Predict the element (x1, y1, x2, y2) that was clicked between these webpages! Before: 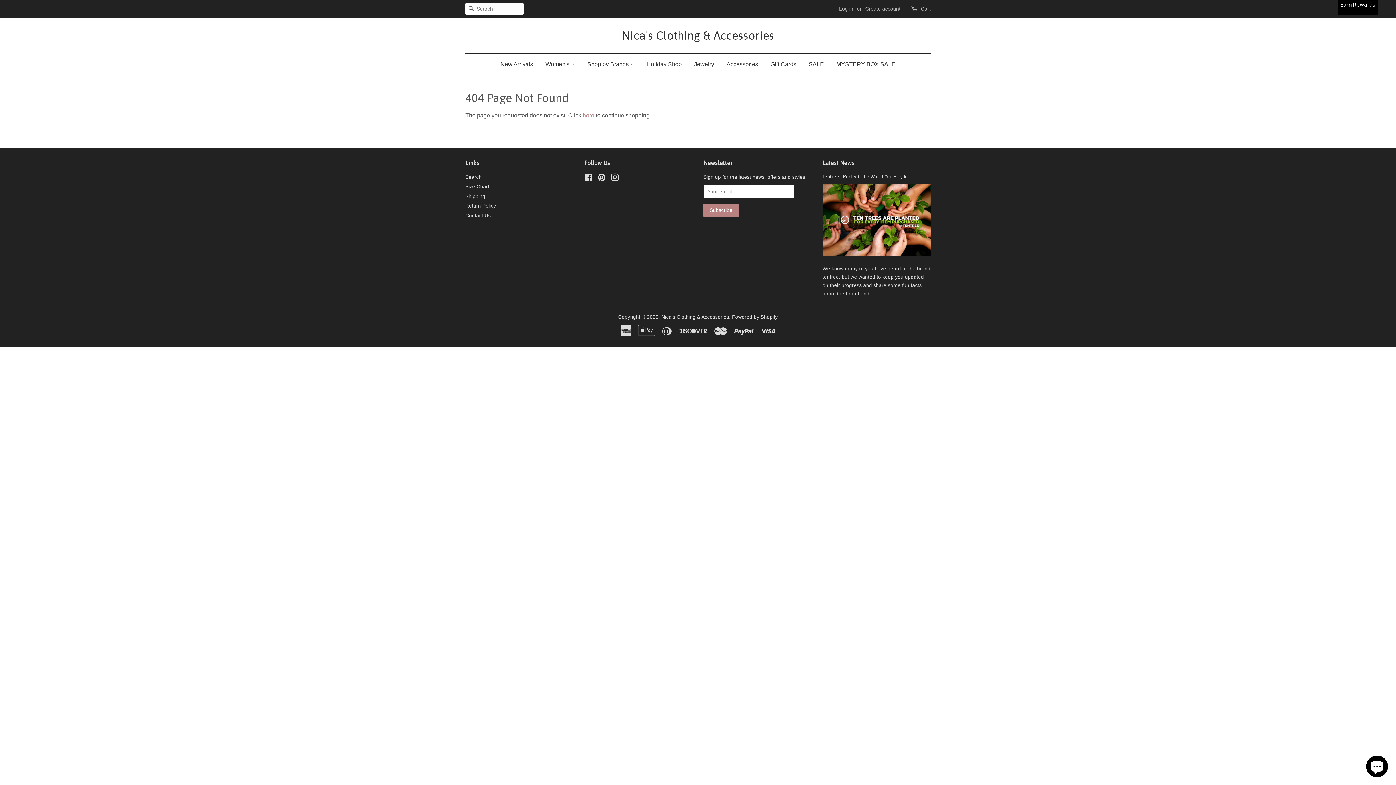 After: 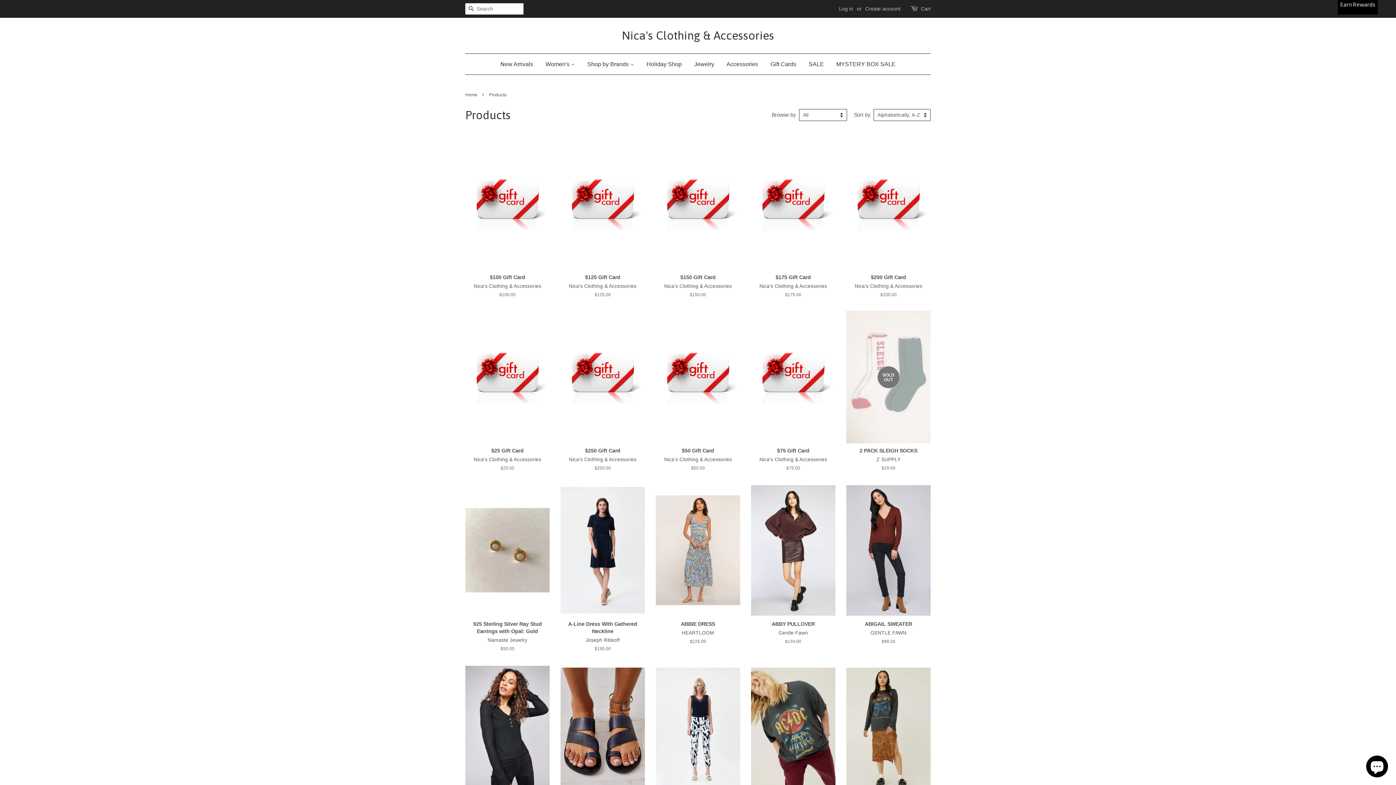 Action: label: here bbox: (582, 112, 594, 118)